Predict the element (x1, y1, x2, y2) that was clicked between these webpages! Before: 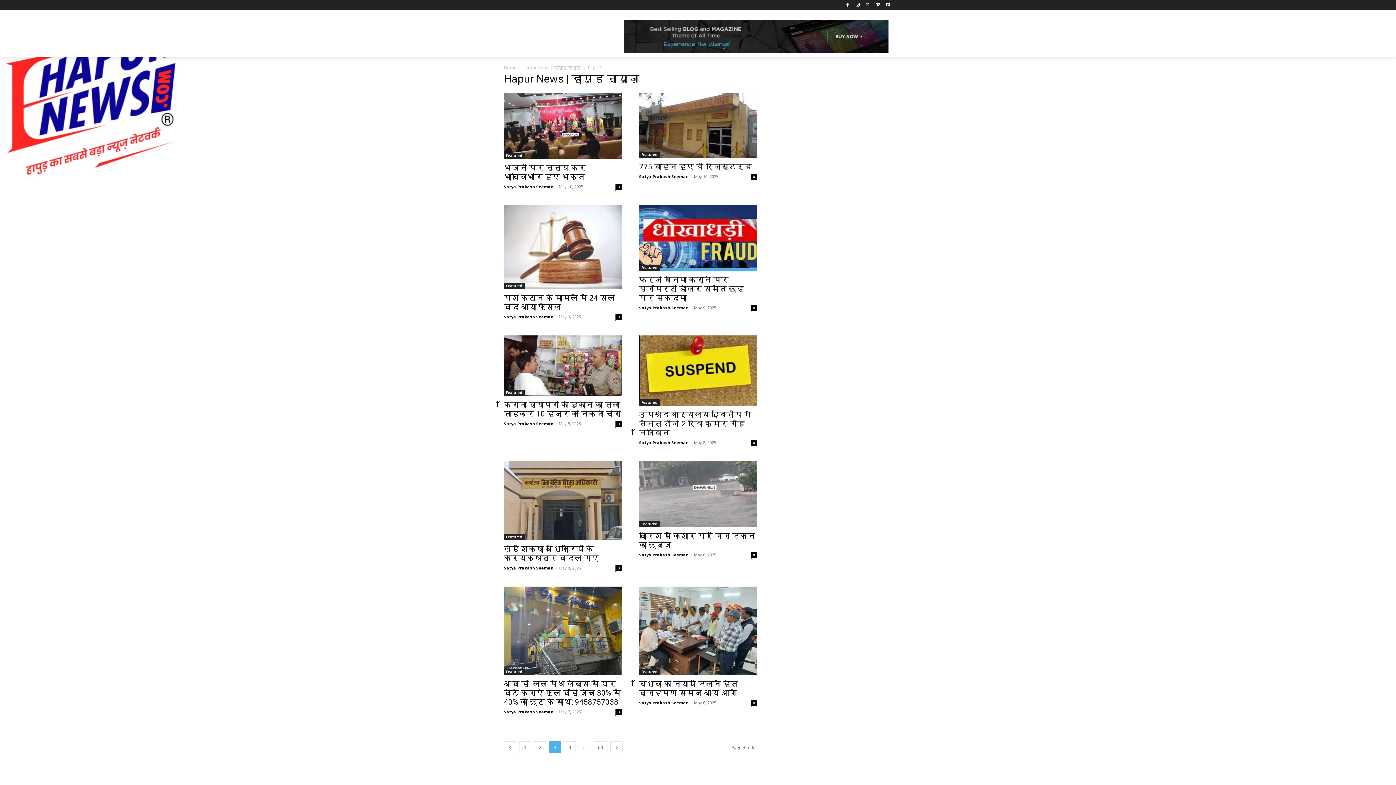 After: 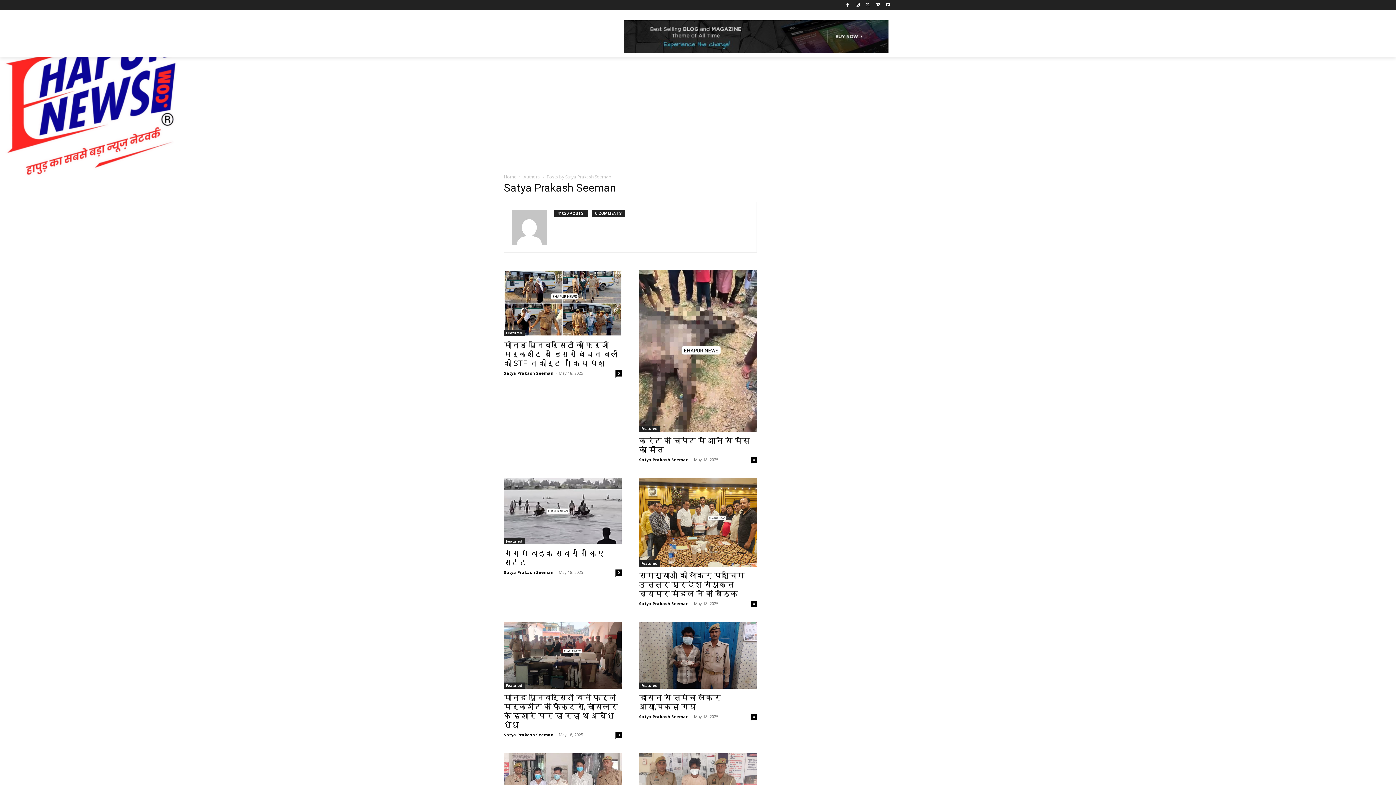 Action: label: Satya Prakash Seeman bbox: (639, 305, 689, 310)